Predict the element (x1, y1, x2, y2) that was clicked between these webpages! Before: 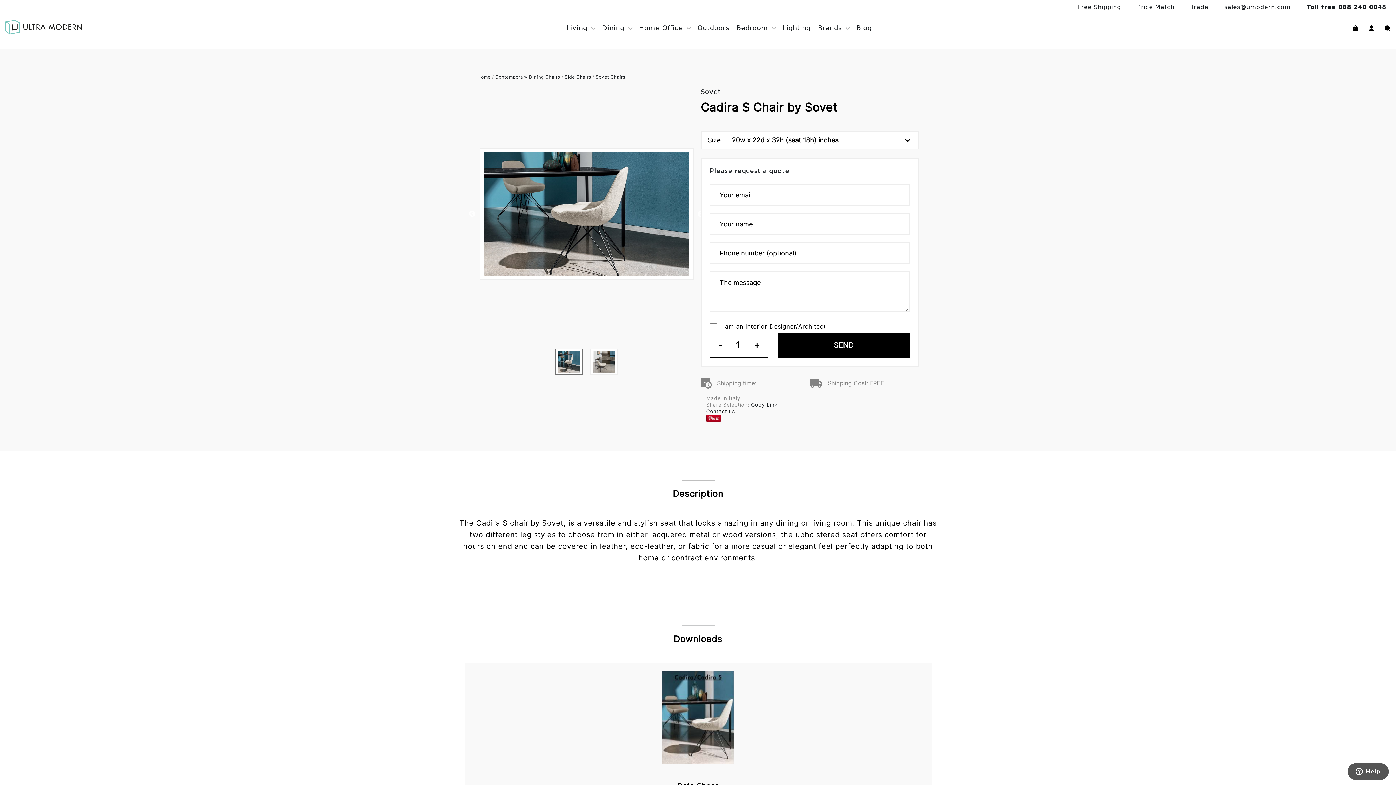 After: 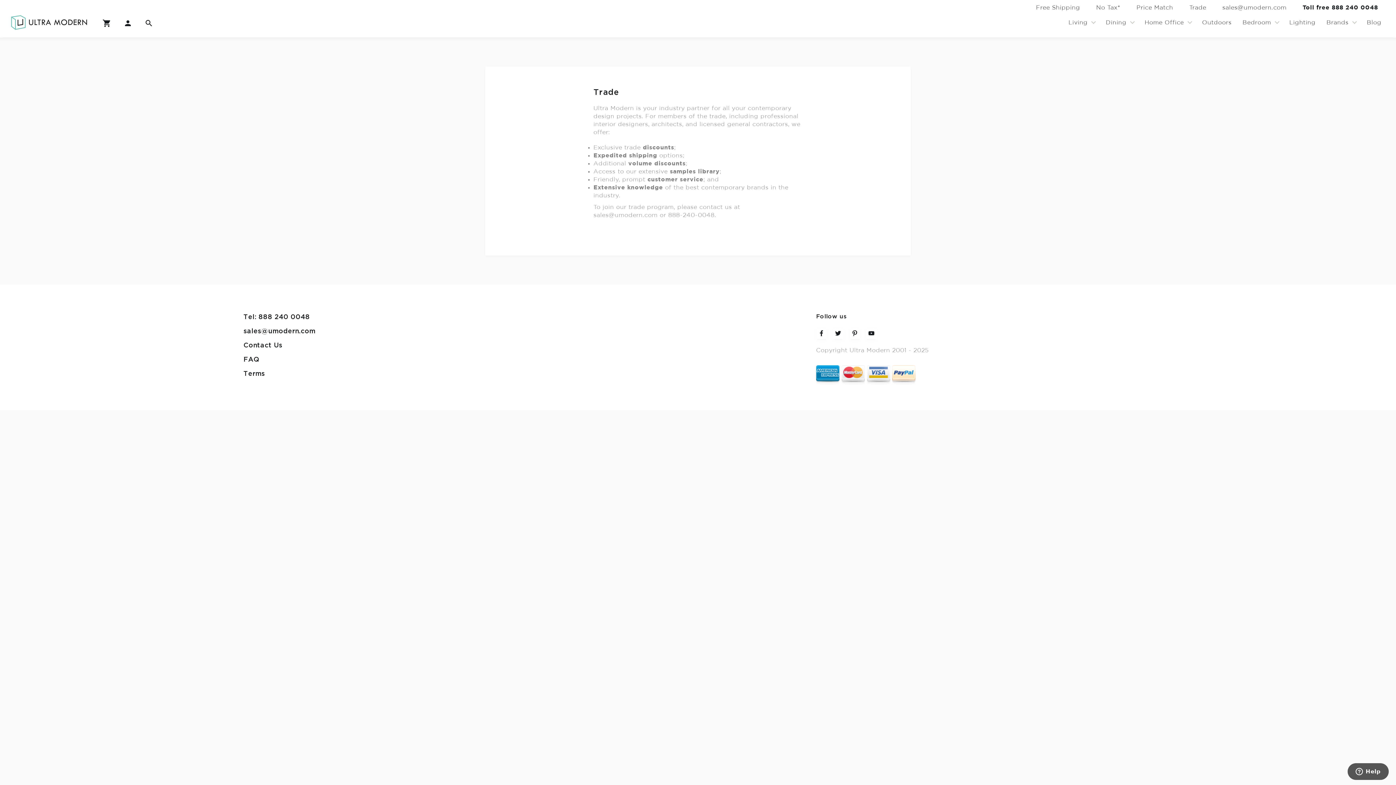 Action: bbox: (1190, 3, 1208, 10) label: Trade